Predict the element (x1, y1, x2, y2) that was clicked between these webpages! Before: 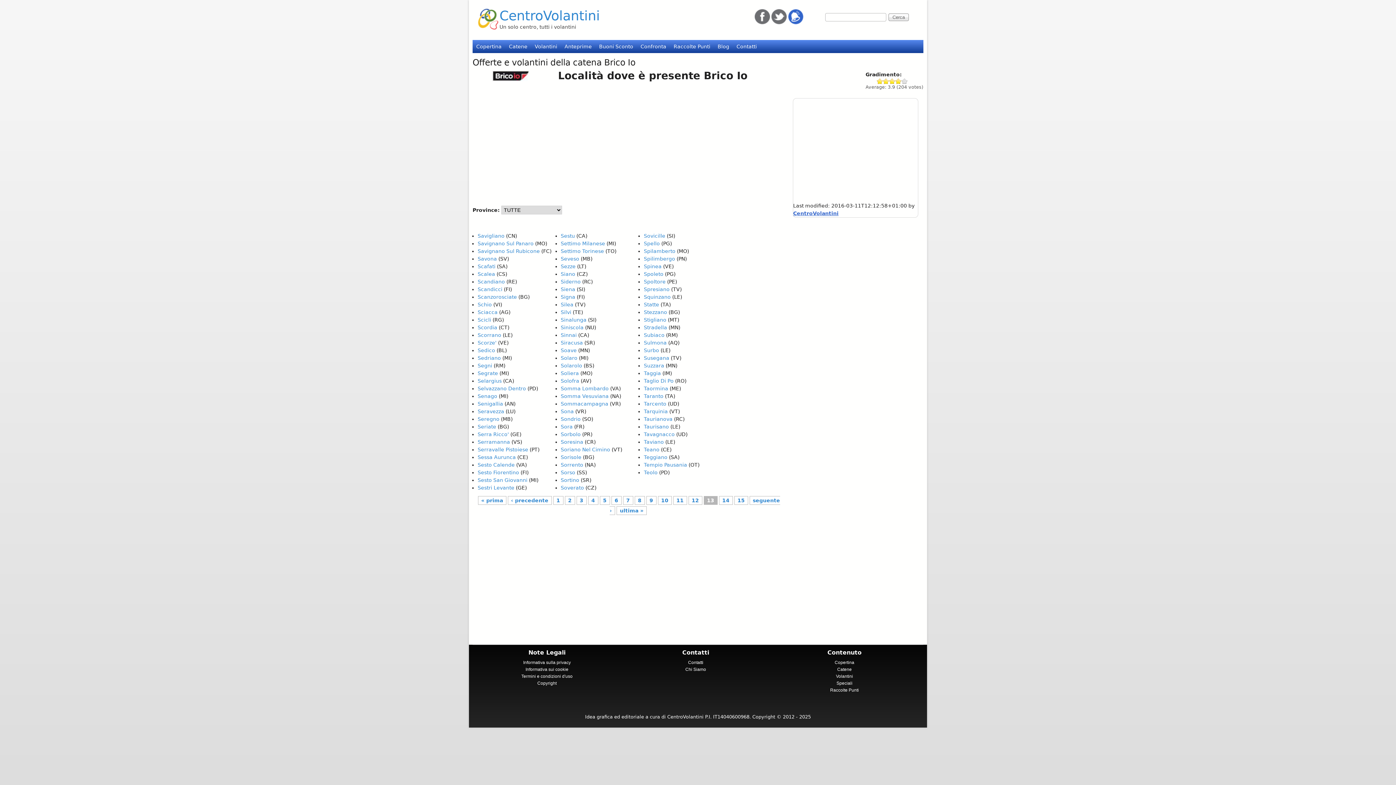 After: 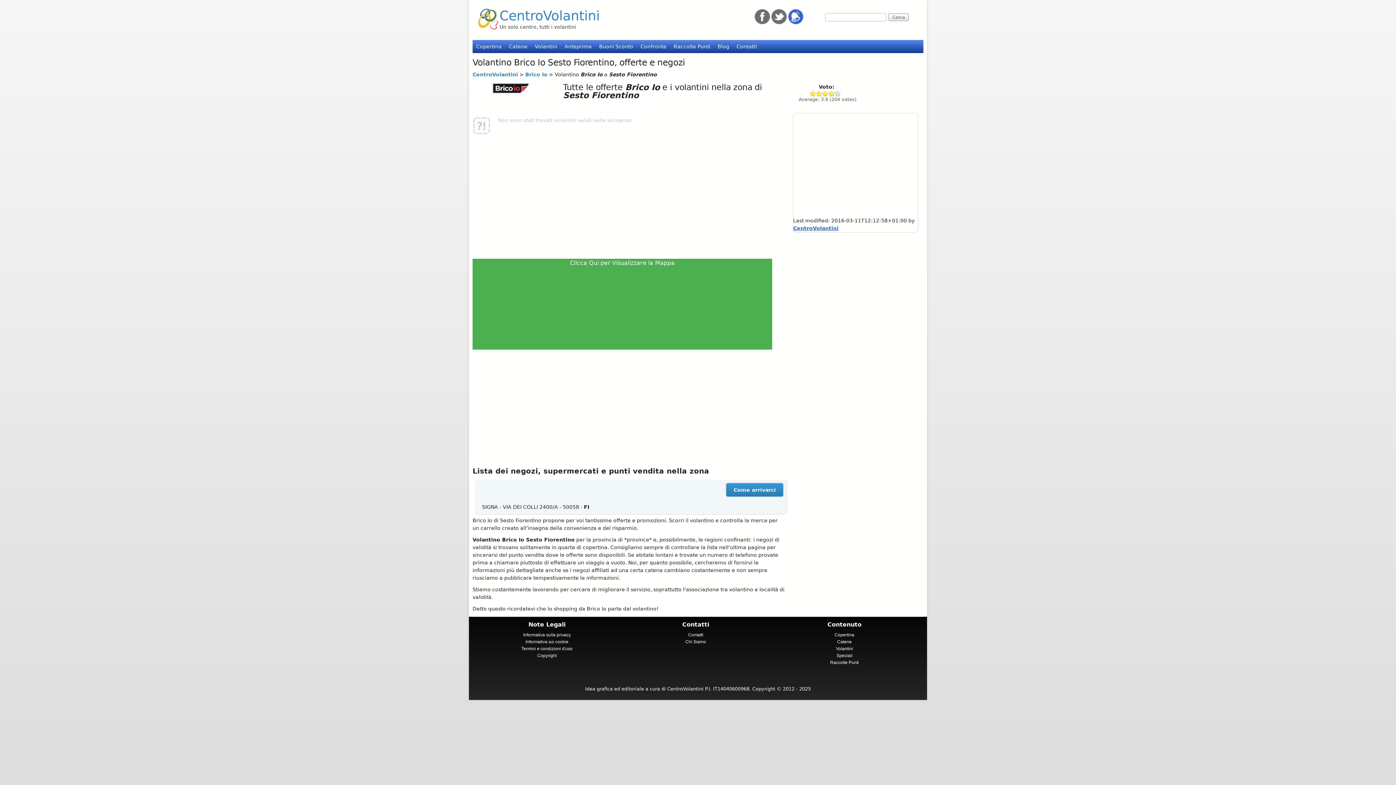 Action: label: Sesto Fiorentino bbox: (477, 469, 519, 475)